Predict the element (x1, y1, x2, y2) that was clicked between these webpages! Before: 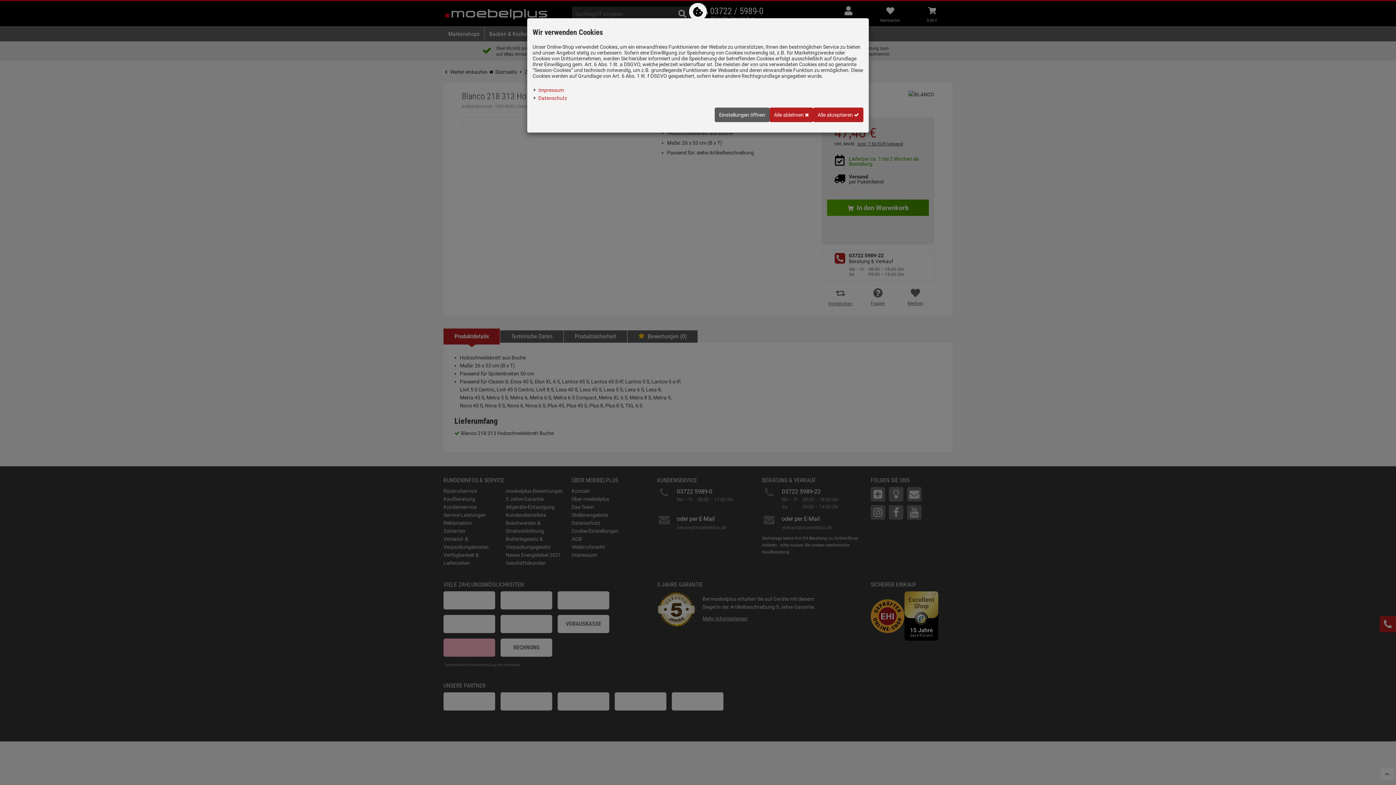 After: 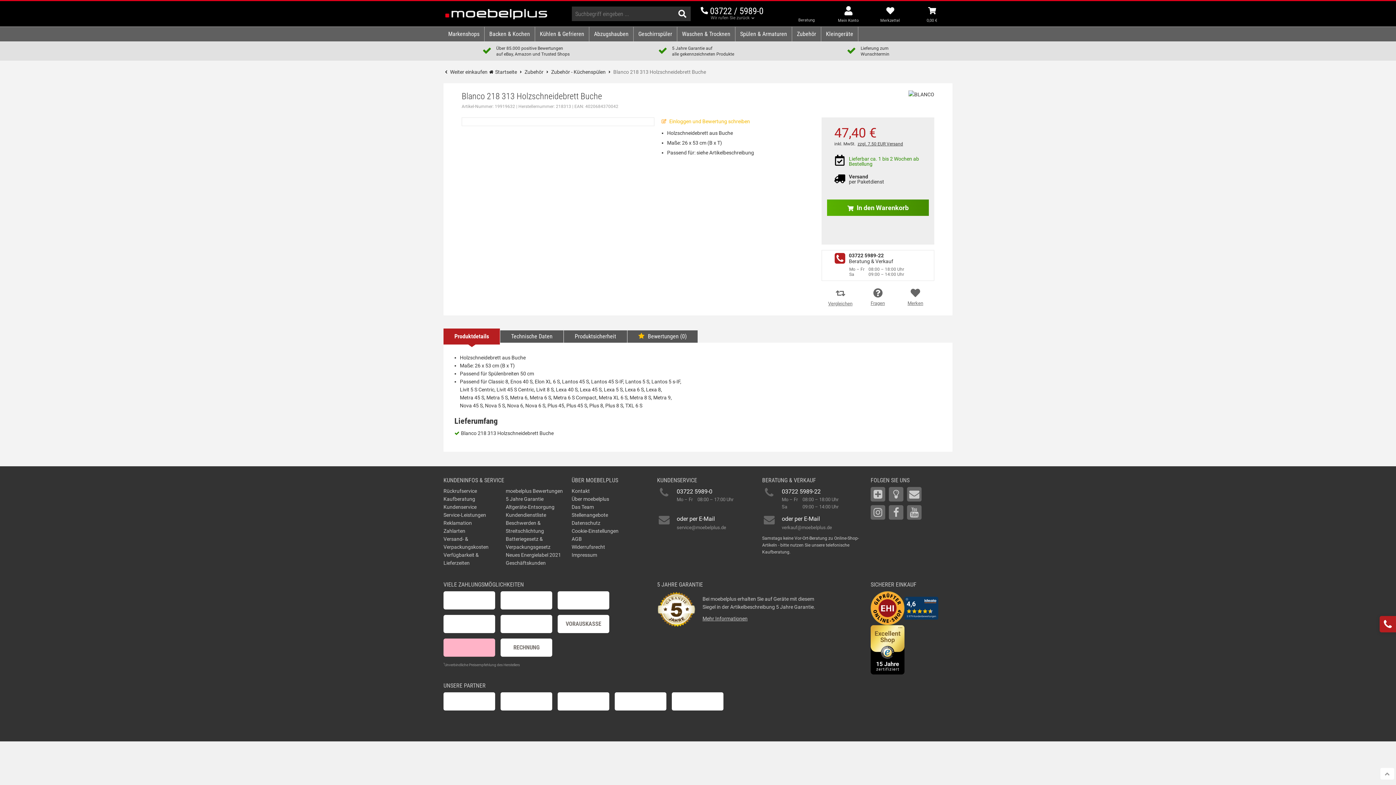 Action: bbox: (813, 107, 863, 122) label: Alle akzeptieren 